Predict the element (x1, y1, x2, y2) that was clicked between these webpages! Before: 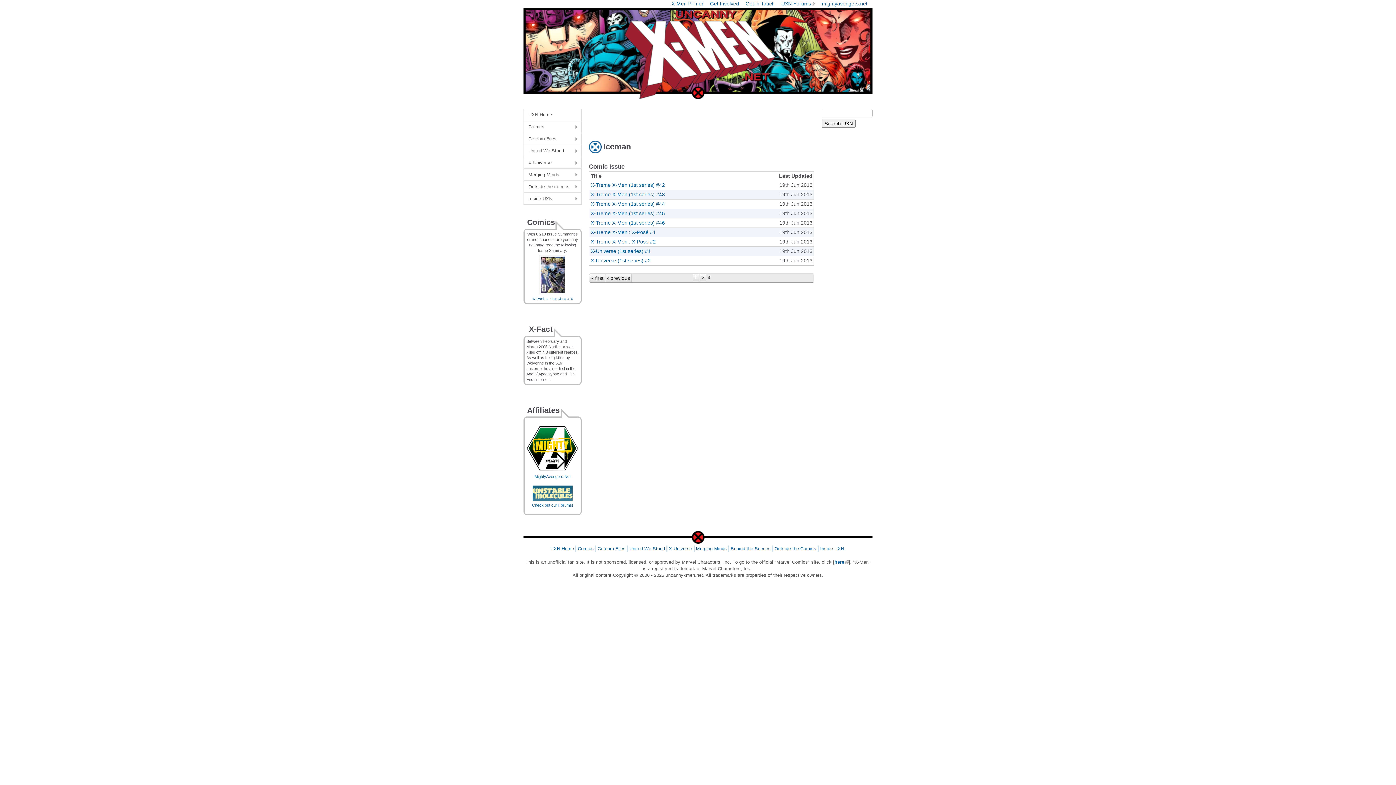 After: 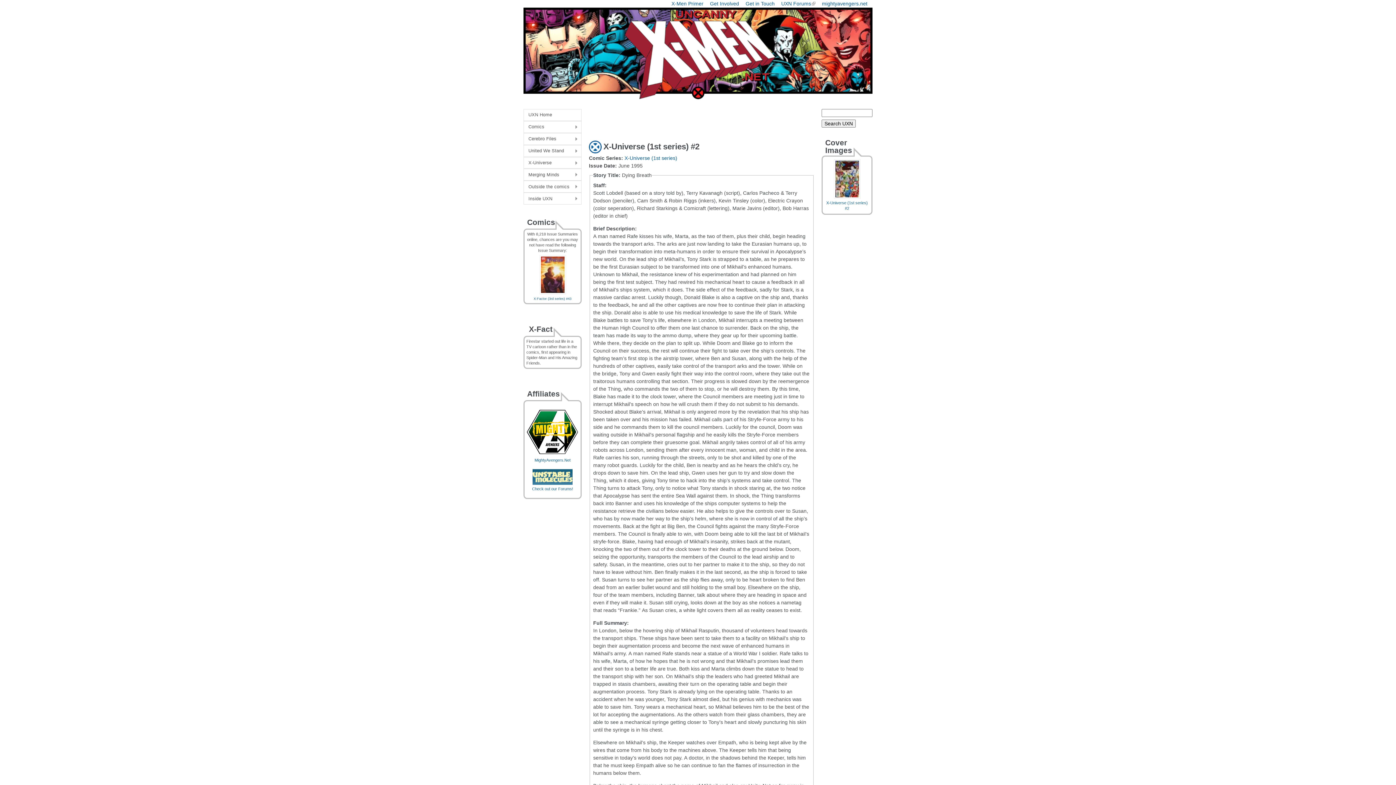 Action: label: X-Universe (1st series) #2 bbox: (590, 257, 650, 263)